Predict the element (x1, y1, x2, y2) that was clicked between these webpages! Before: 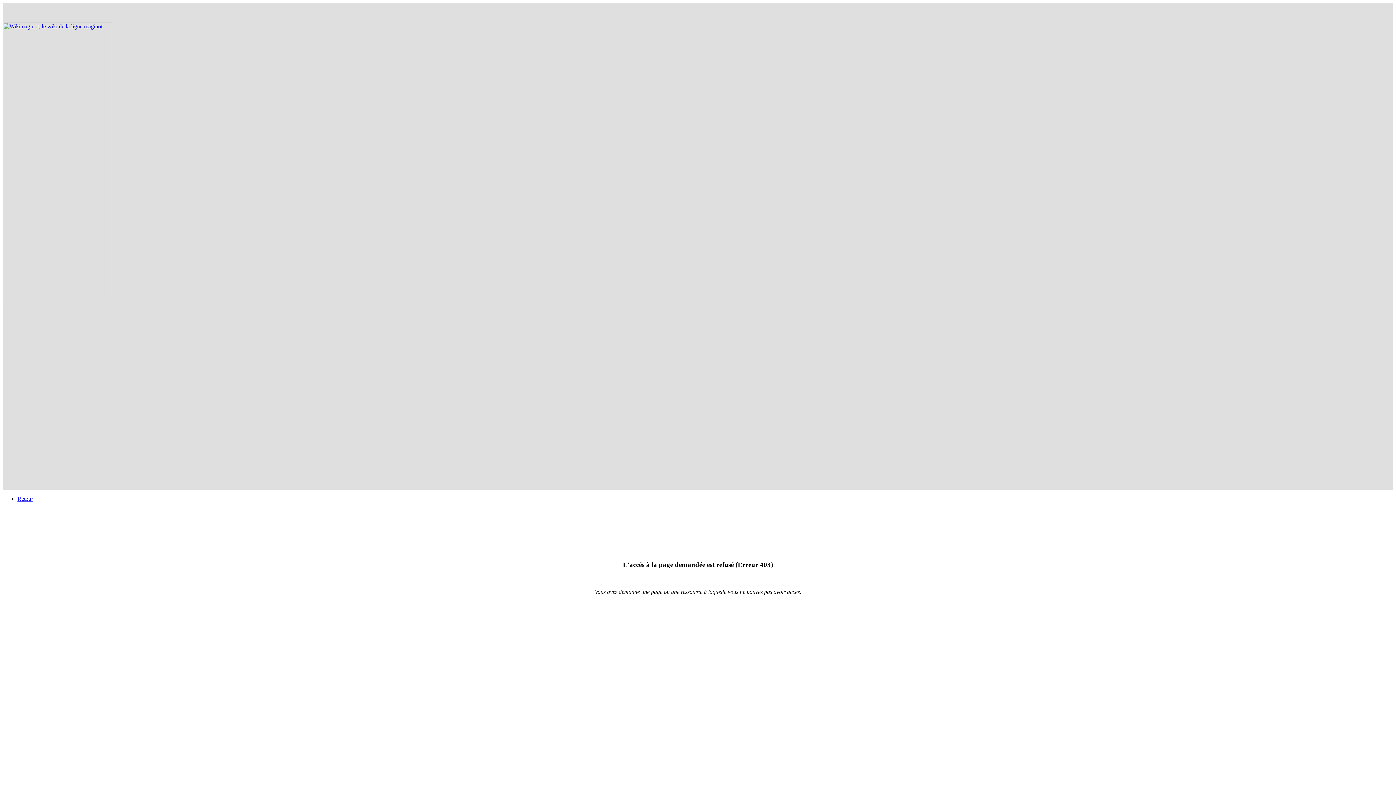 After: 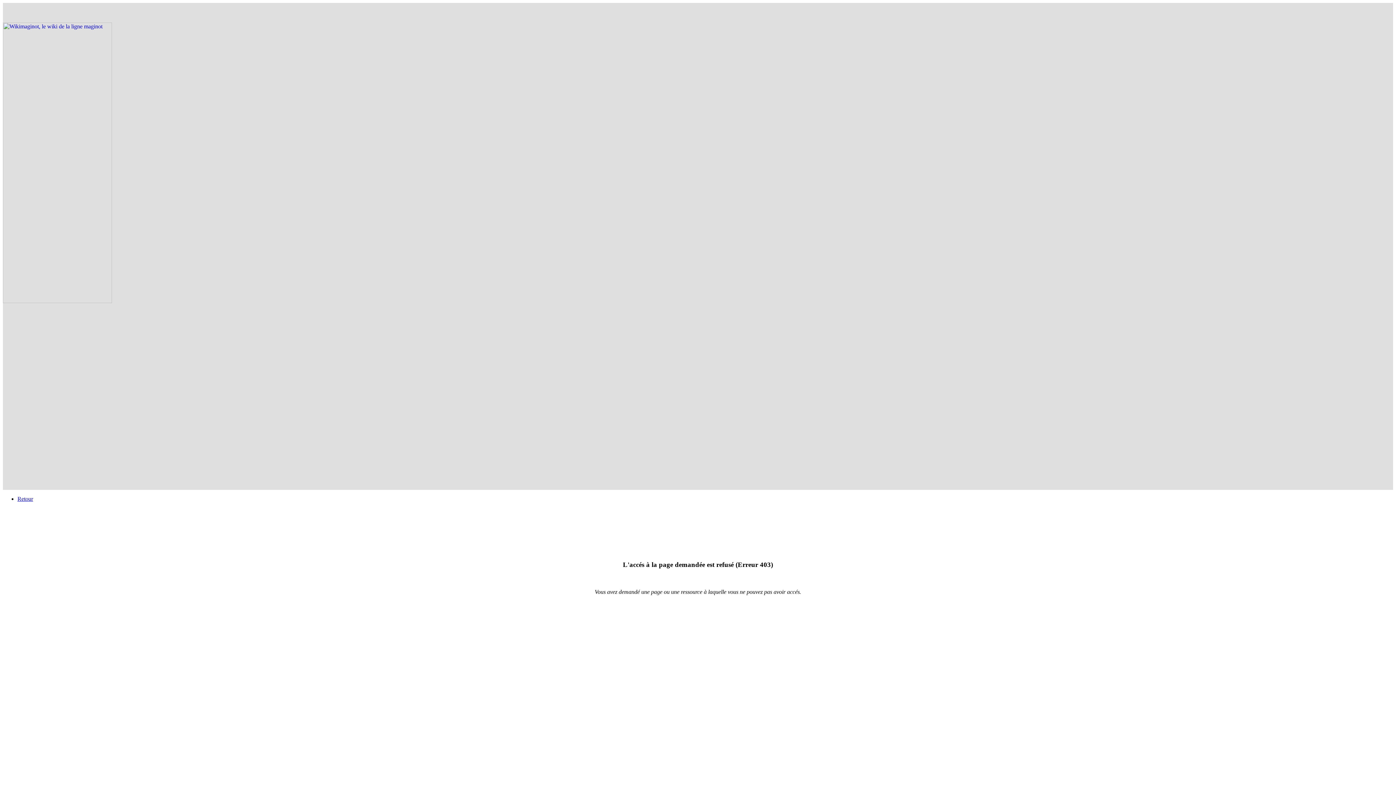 Action: bbox: (17, 496, 33, 502) label: Retour